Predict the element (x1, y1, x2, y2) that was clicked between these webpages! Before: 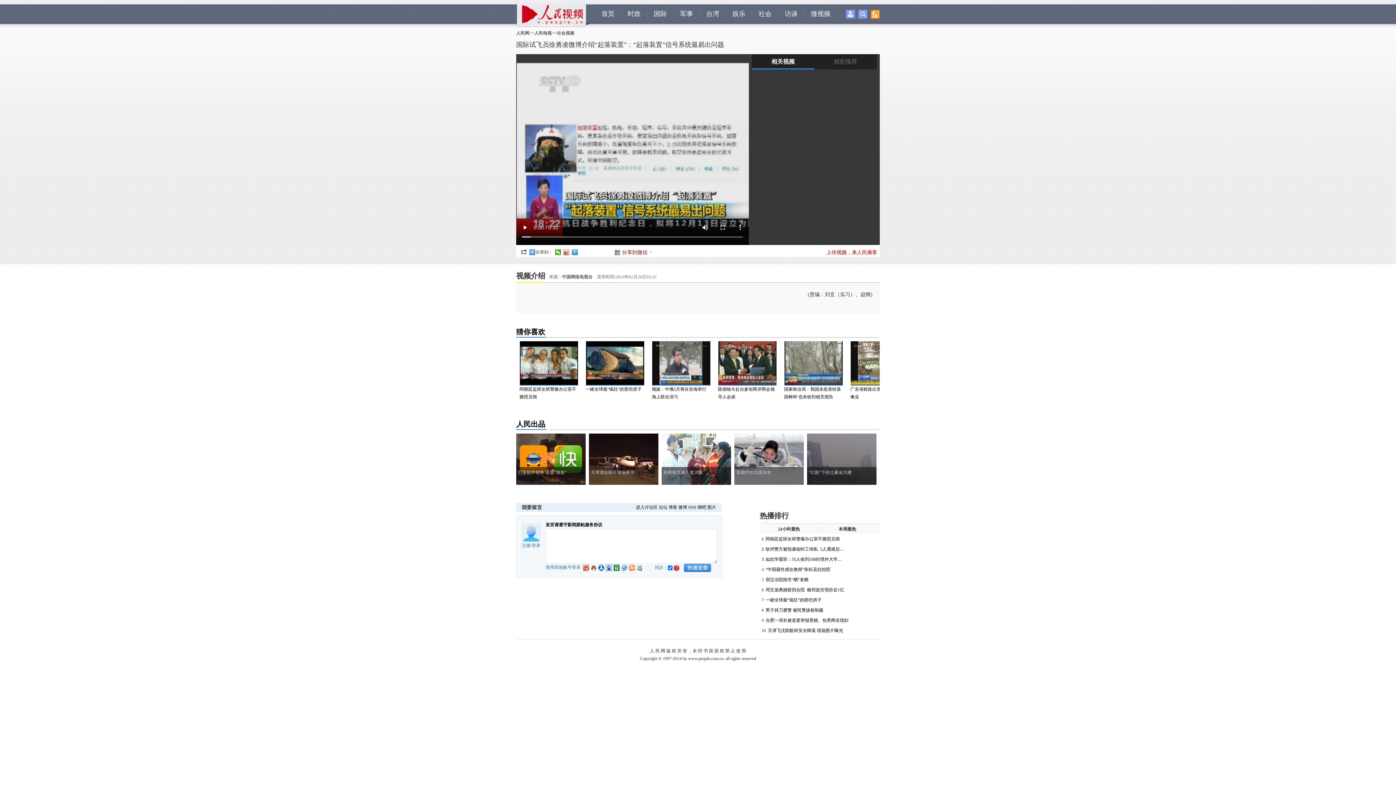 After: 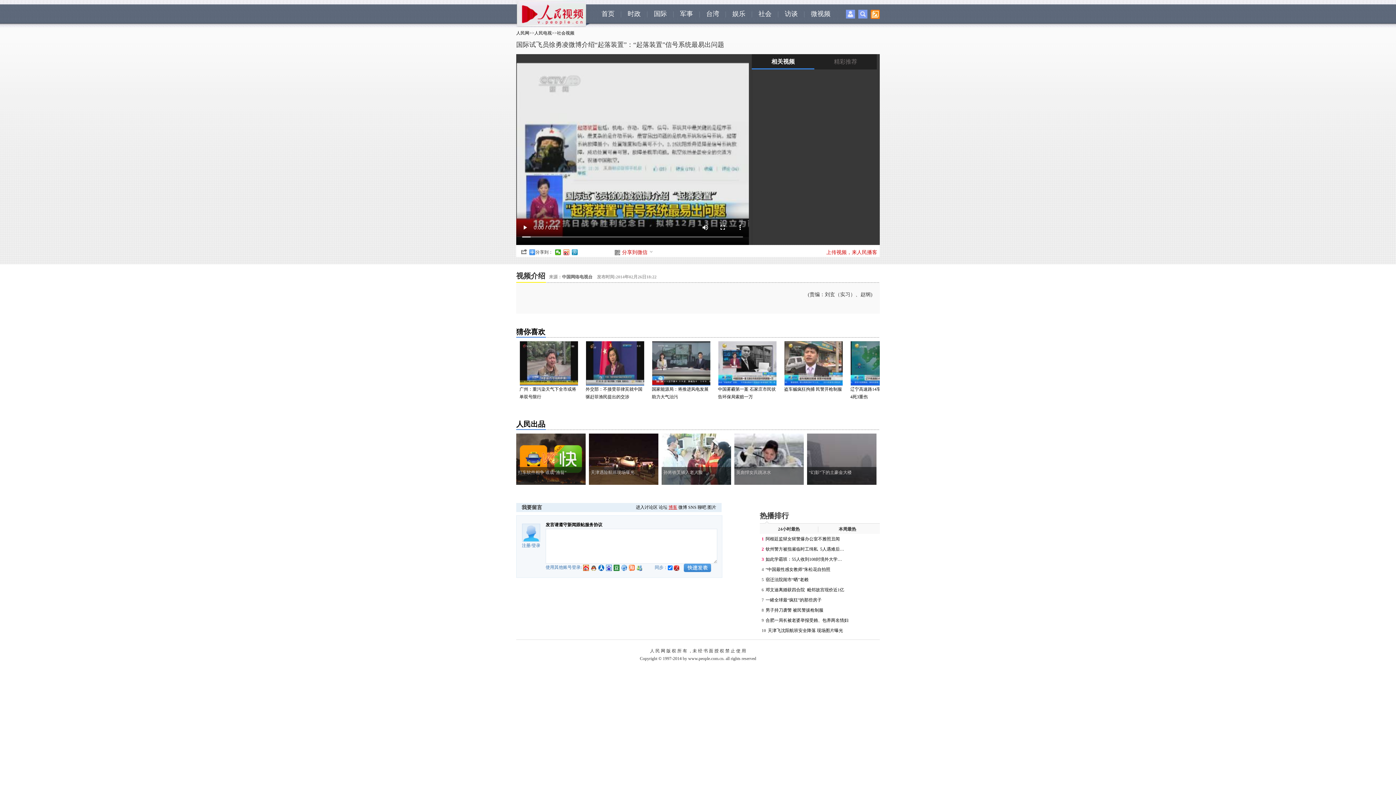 Action: label: 博客 bbox: (668, 505, 677, 510)